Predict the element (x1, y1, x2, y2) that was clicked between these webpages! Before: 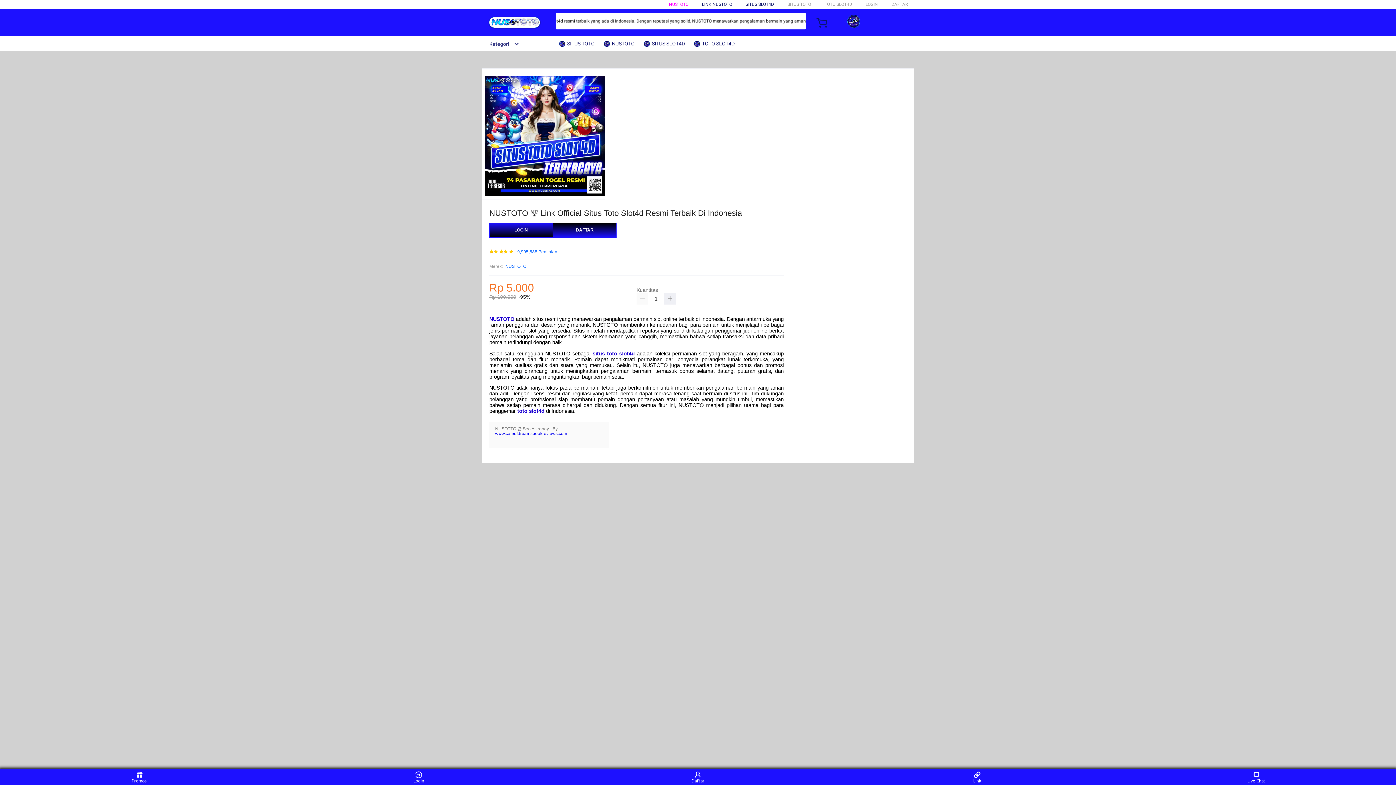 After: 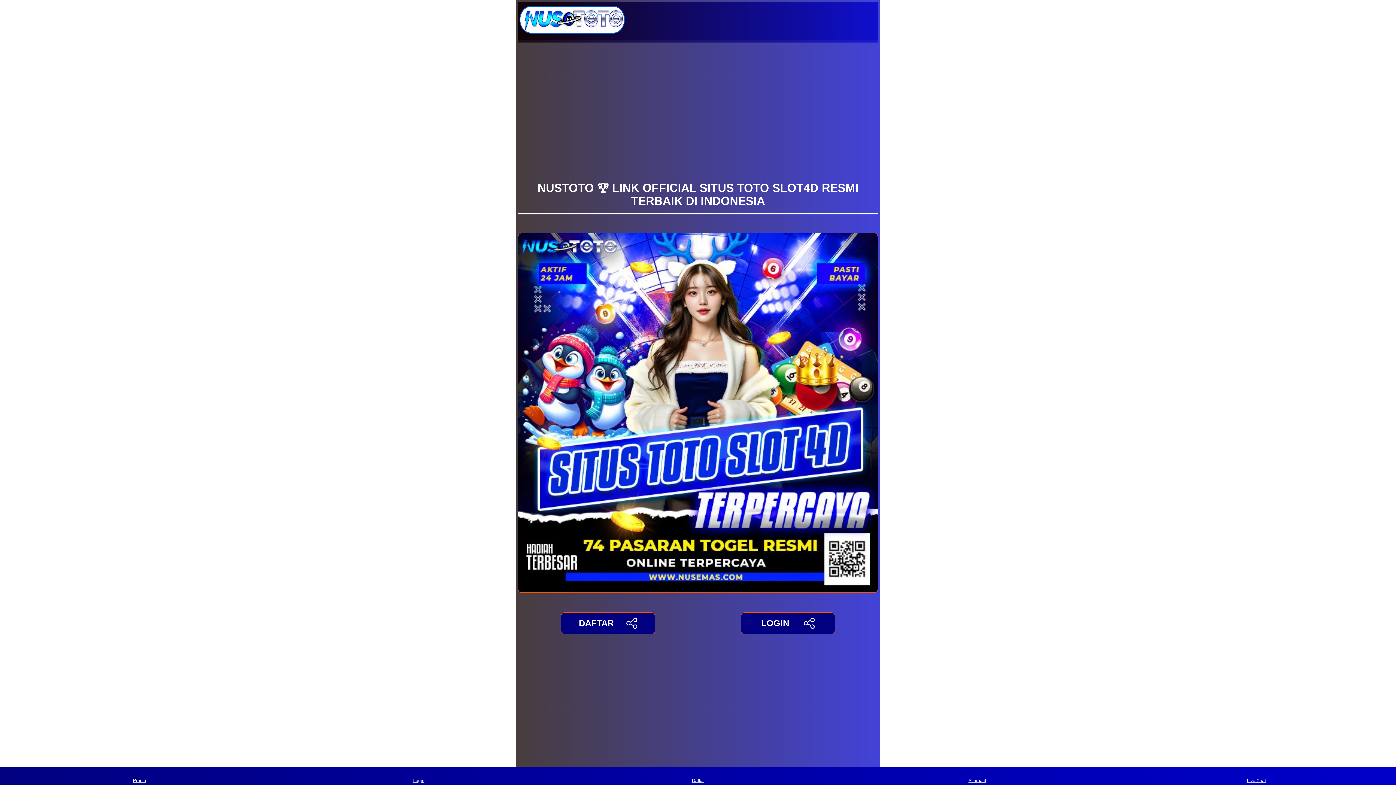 Action: bbox: (865, 1, 878, 6) label: LOGIN